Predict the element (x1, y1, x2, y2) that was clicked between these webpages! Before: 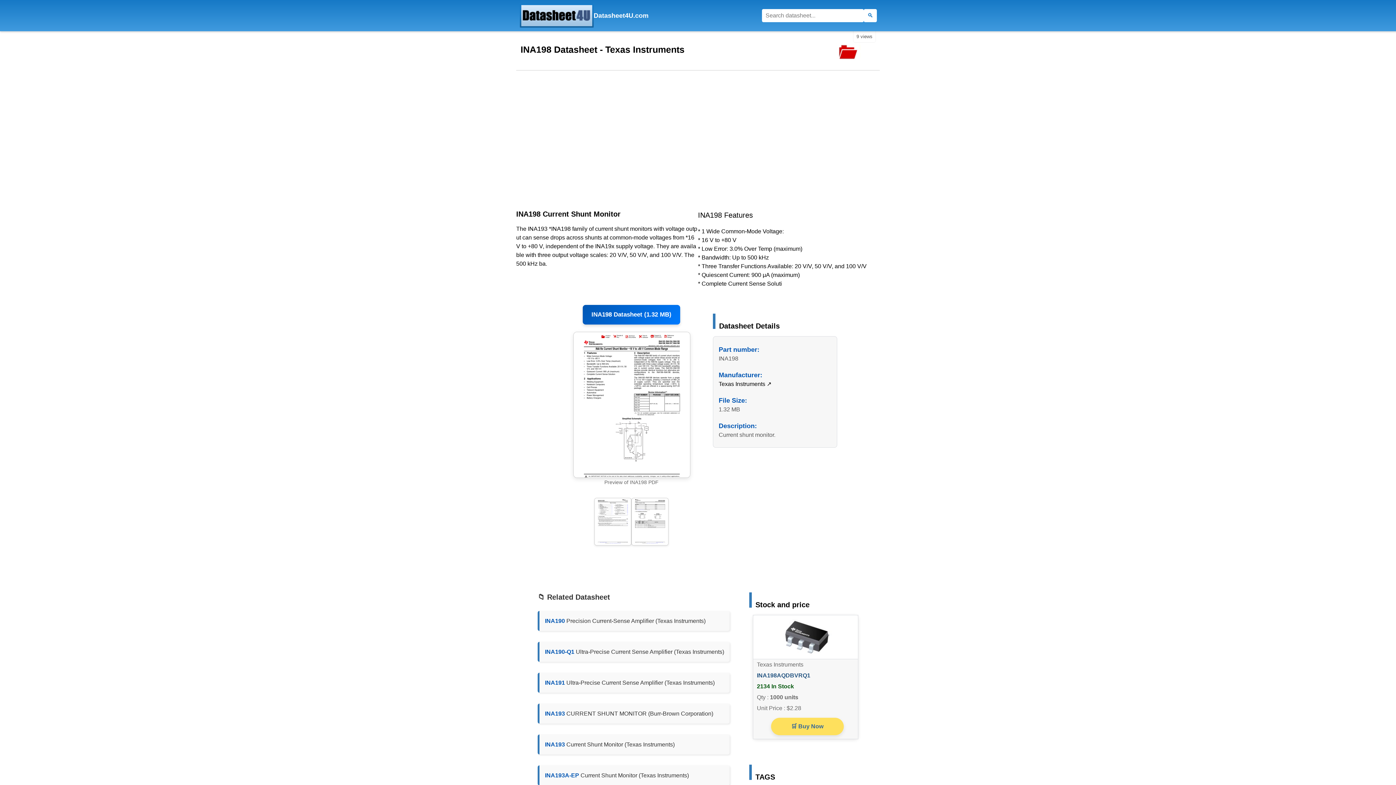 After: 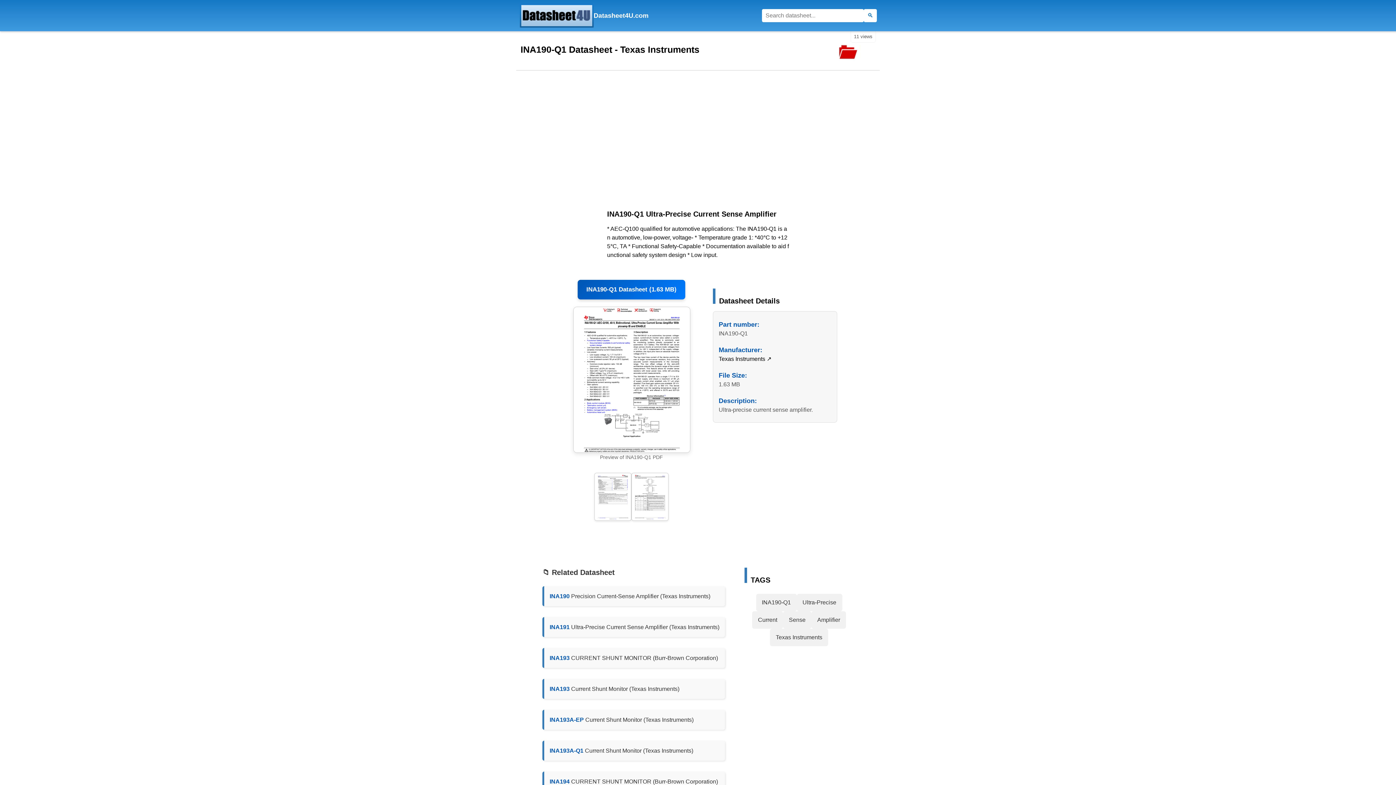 Action: bbox: (545, 649, 576, 655) label: INA190-Q1 